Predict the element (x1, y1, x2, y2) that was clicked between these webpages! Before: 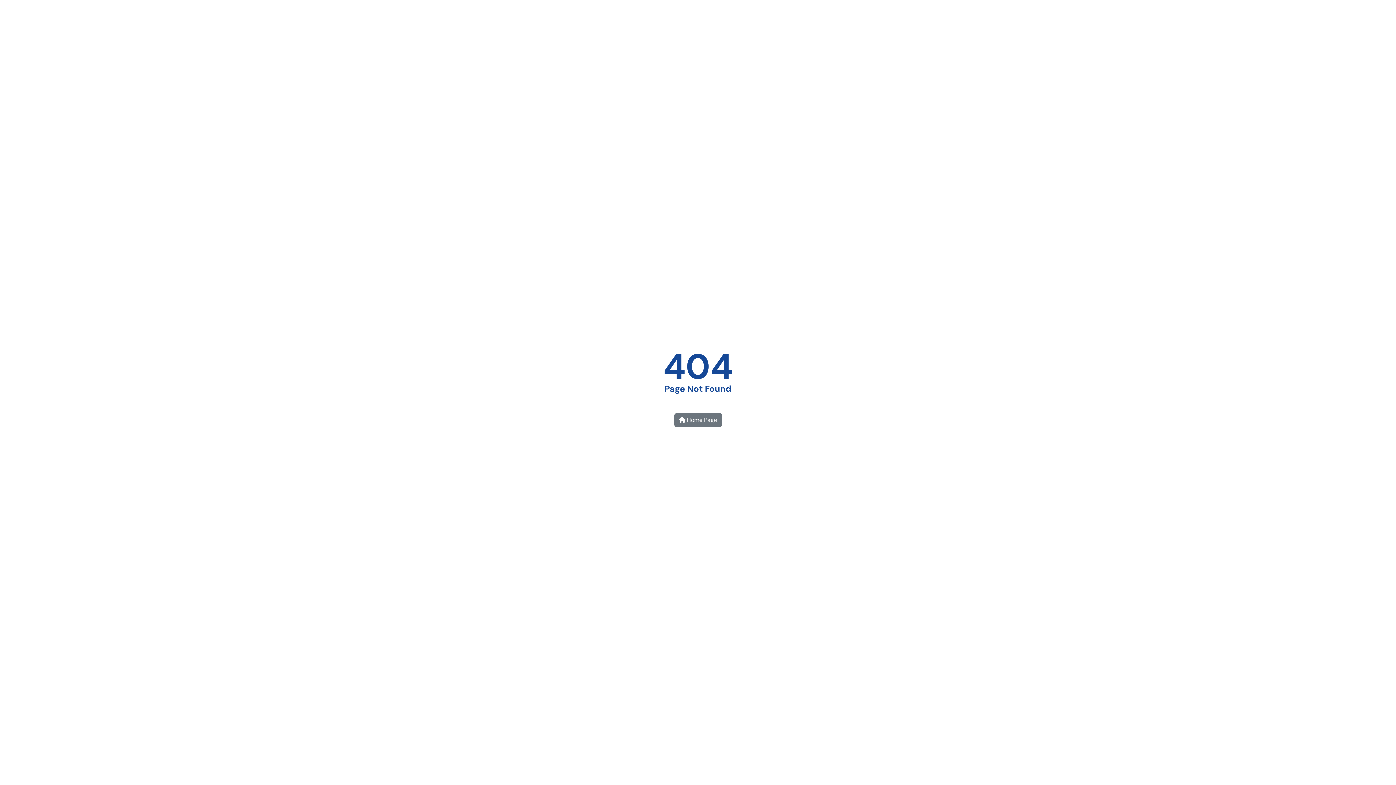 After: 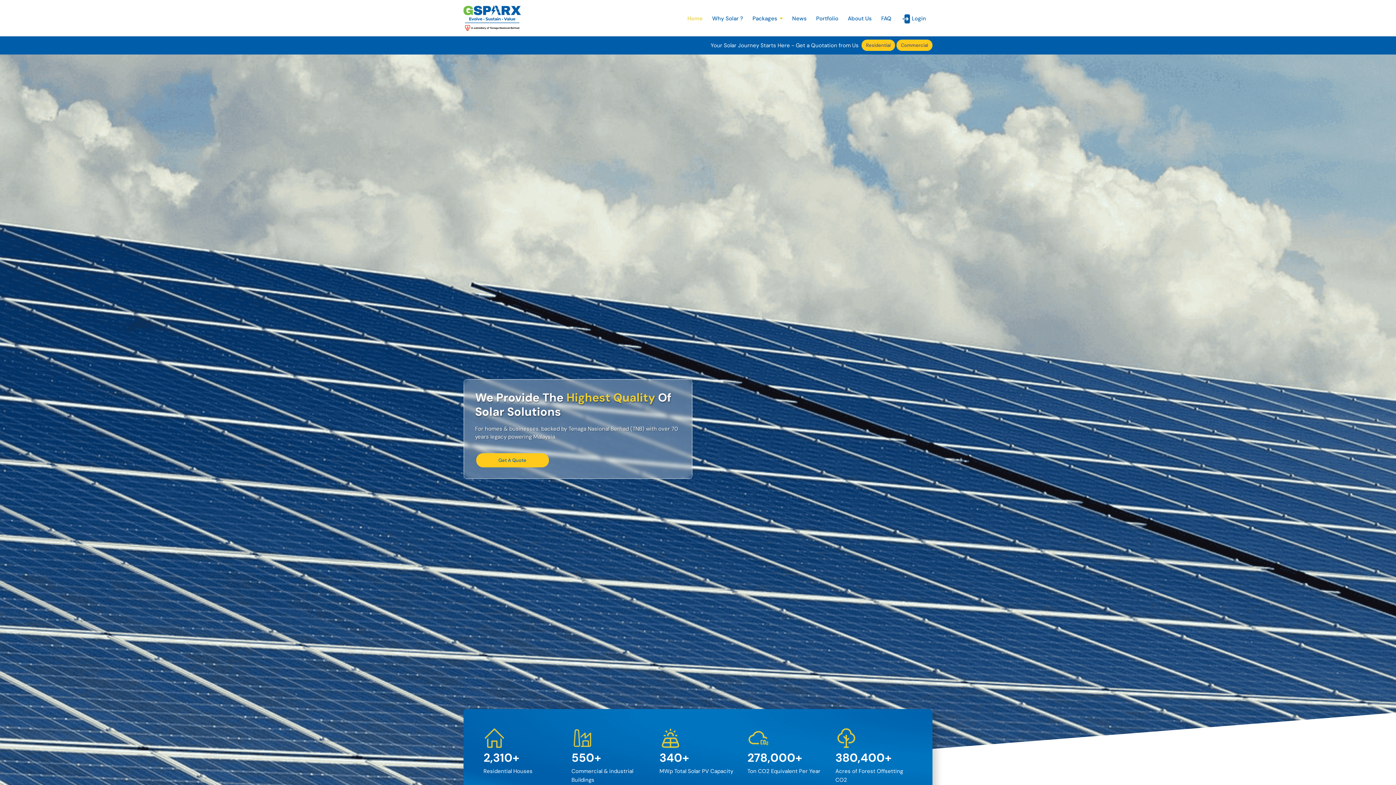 Action: label:  Home Page bbox: (674, 413, 722, 427)